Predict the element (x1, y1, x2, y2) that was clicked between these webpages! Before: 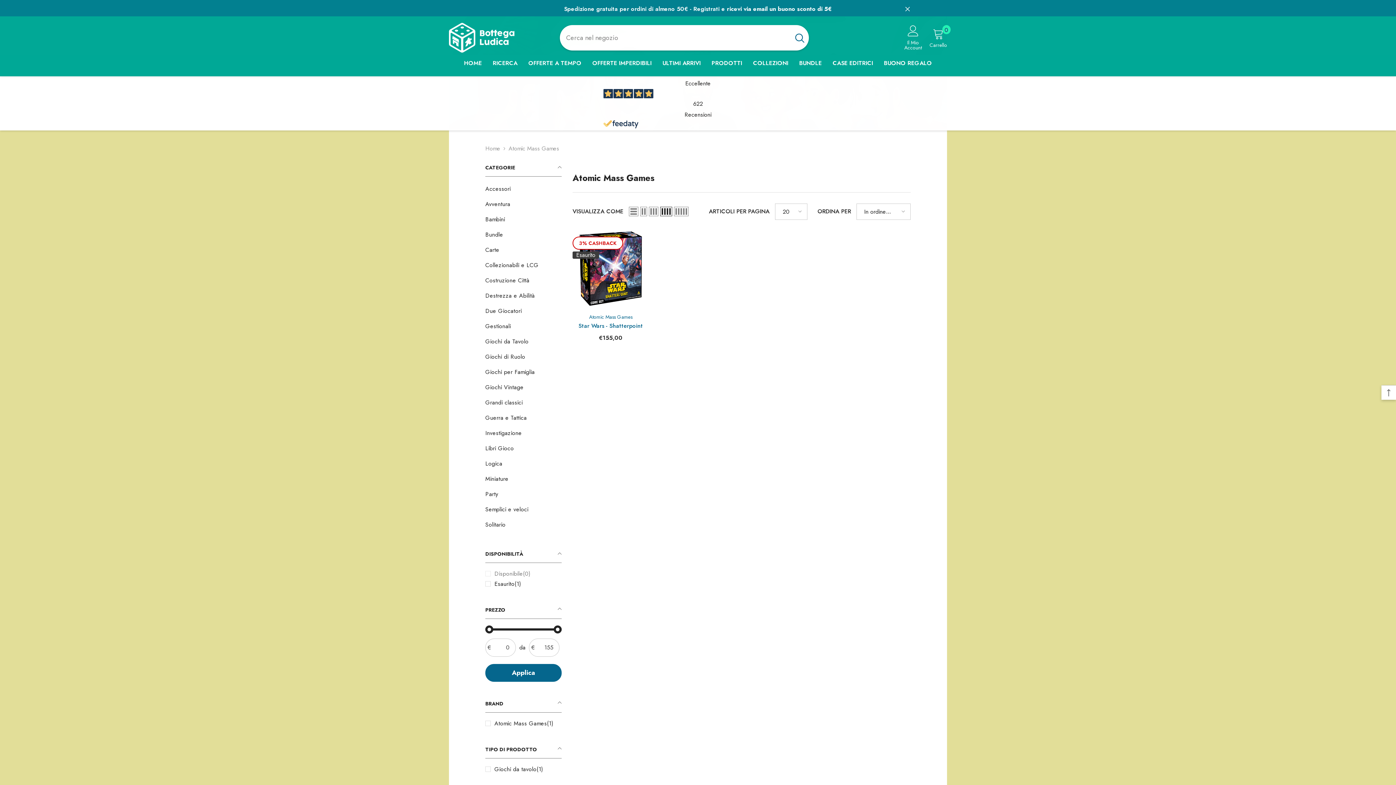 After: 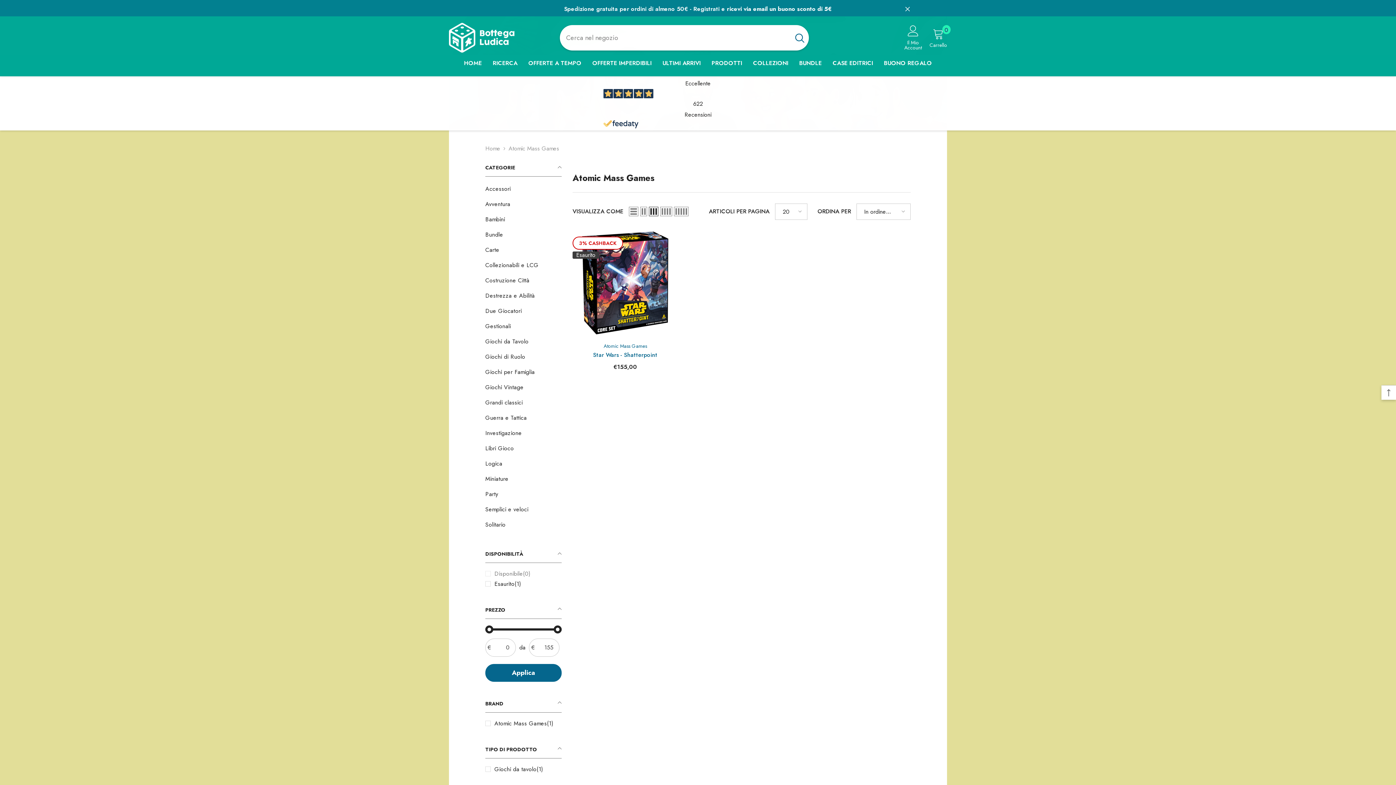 Action: label: Grid 3 bbox: (649, 206, 658, 216)